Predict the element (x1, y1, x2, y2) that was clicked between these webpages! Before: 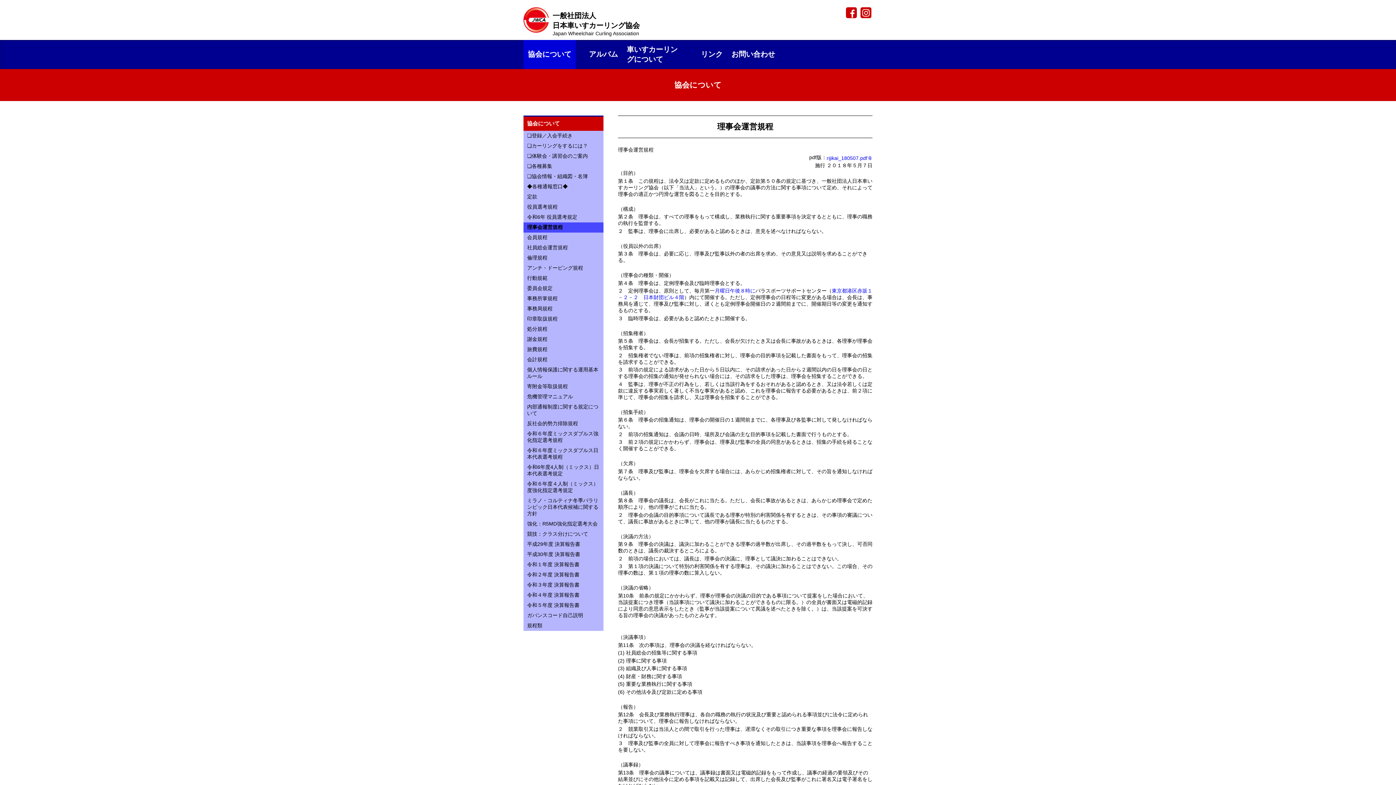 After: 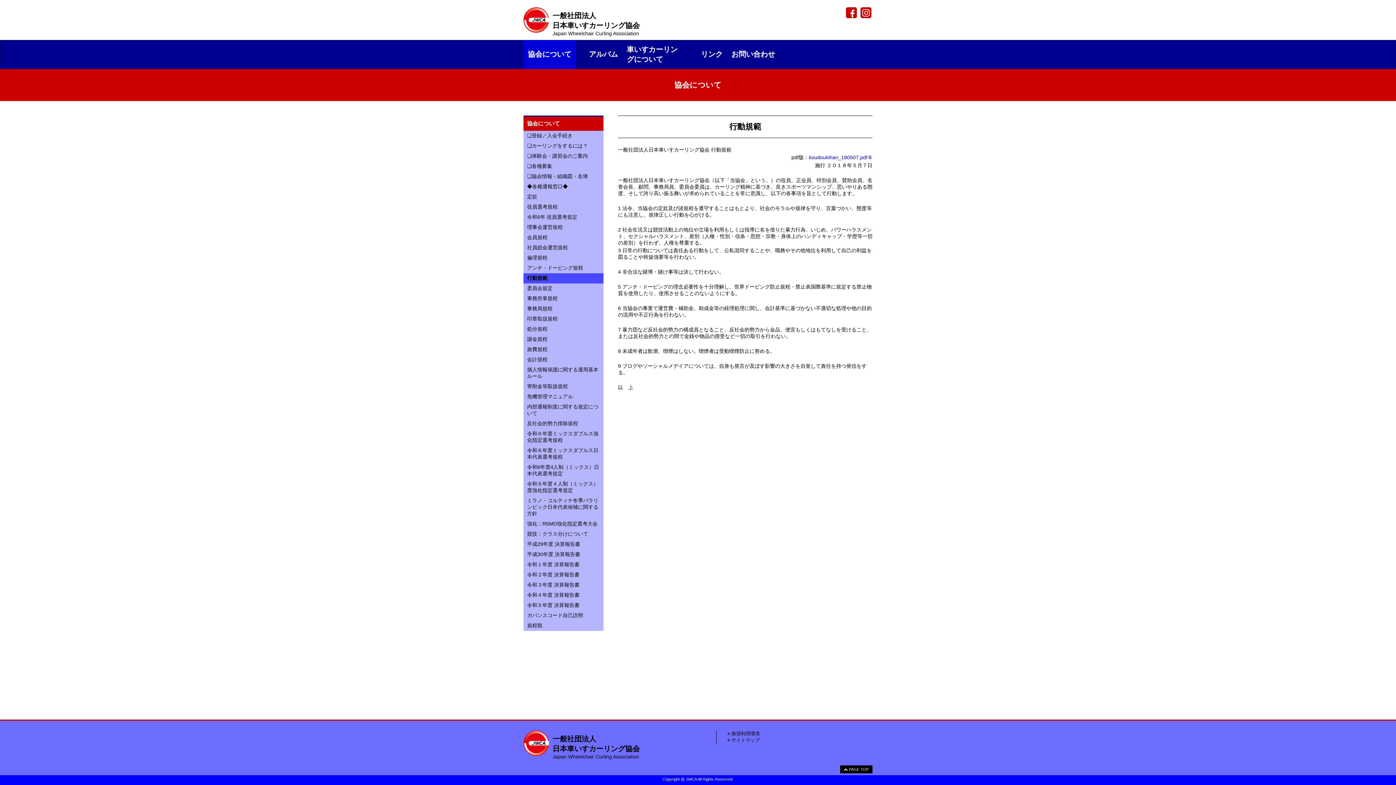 Action: bbox: (523, 273, 603, 283) label: 行動規範